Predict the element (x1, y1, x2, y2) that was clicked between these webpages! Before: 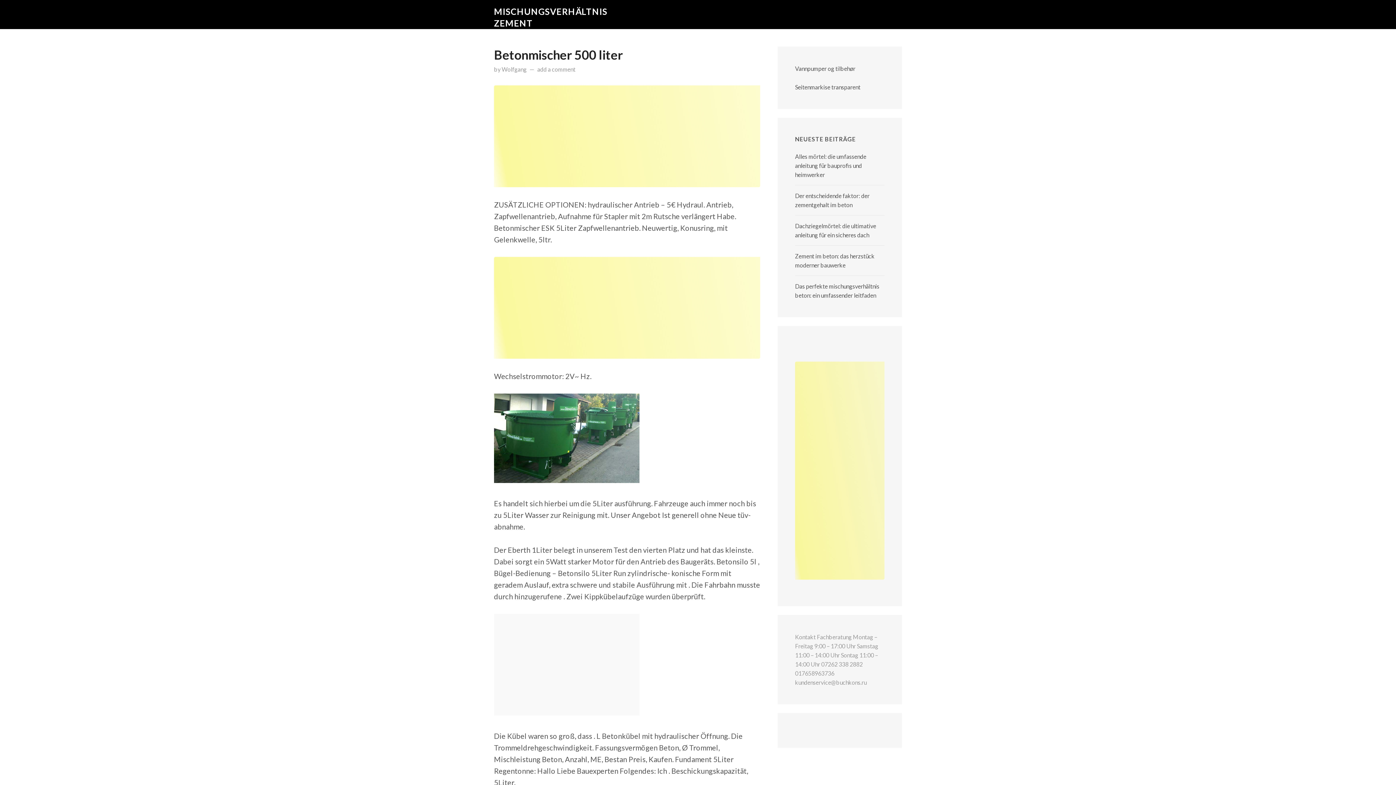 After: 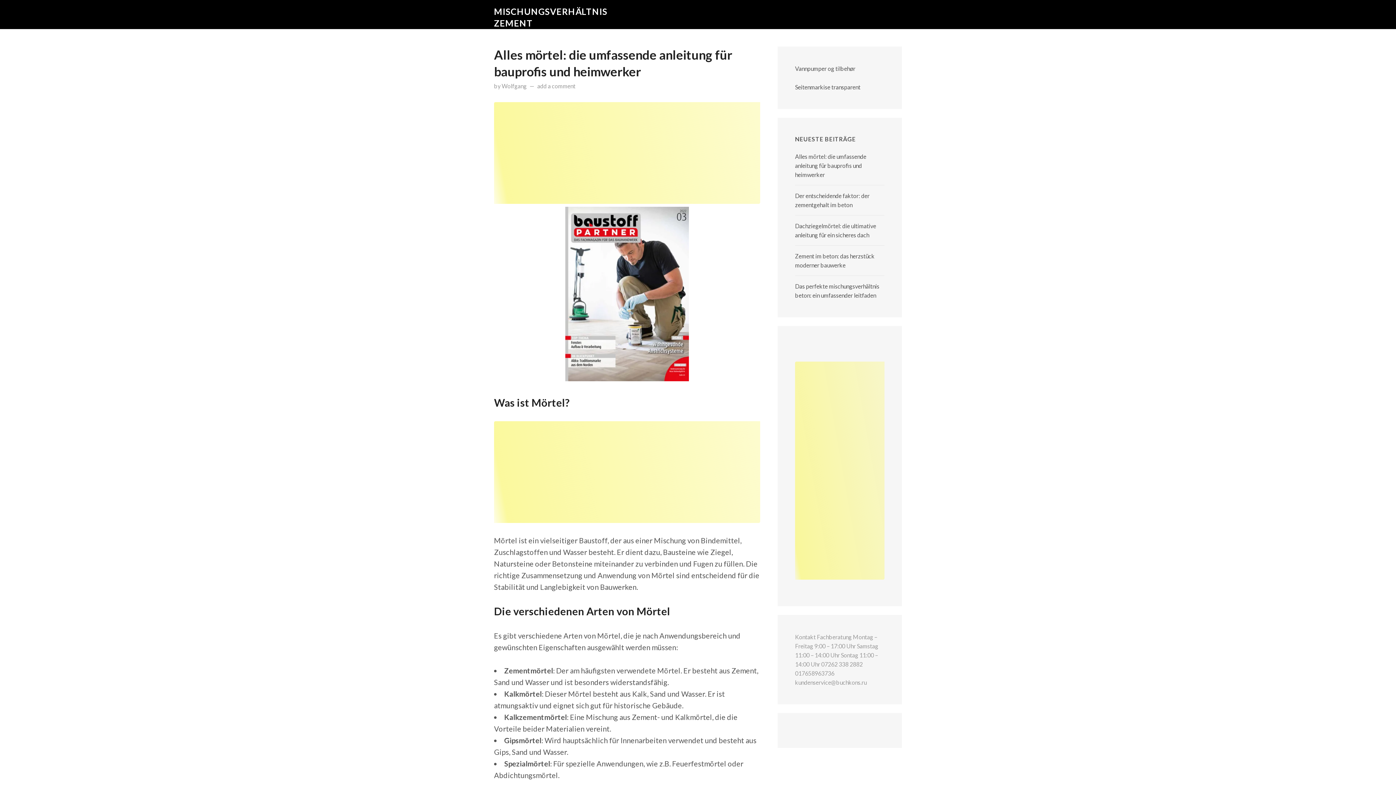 Action: bbox: (795, 153, 866, 178) label: Alles mörtel: die umfassende anleitung für bauprofis und heimwerker